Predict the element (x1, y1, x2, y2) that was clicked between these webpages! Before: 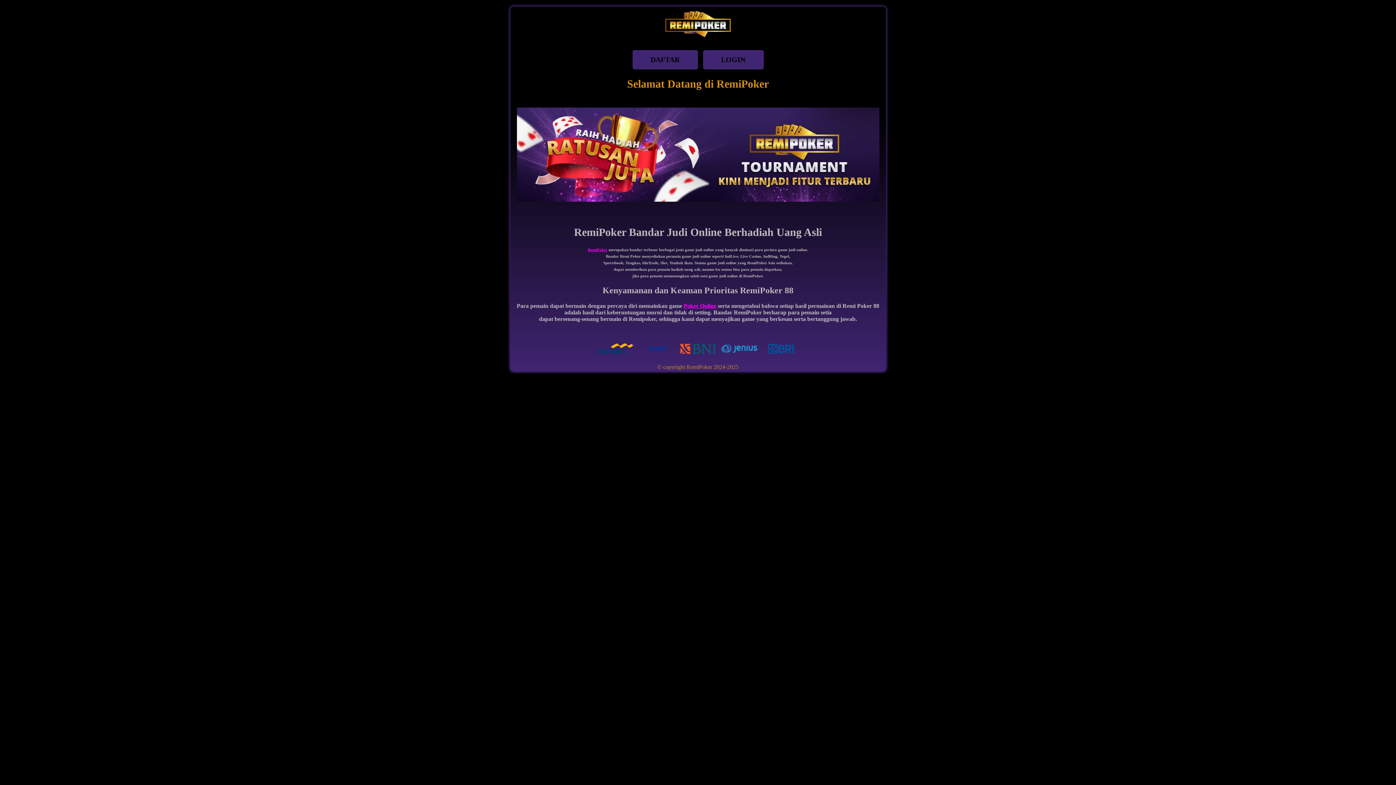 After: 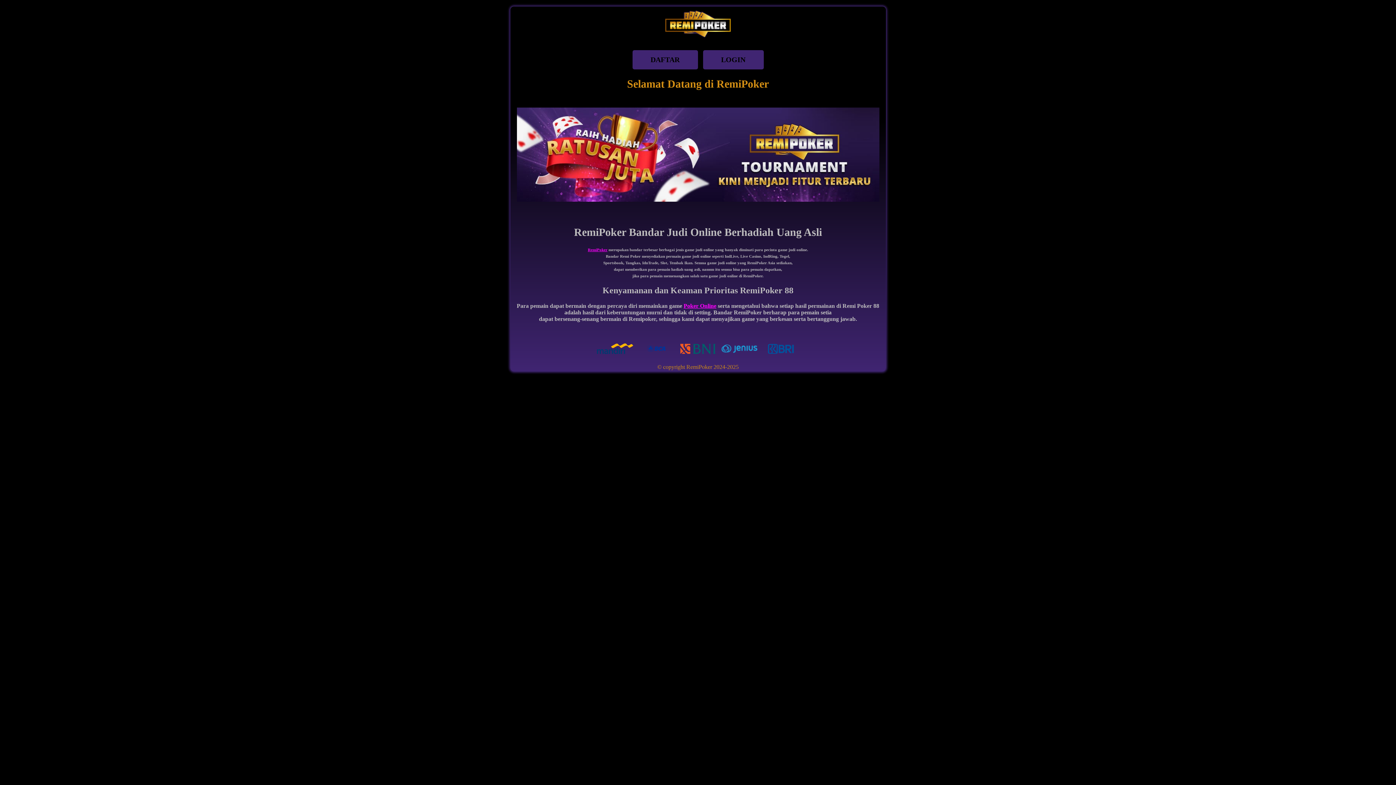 Action: bbox: (665, 35, 730, 41)